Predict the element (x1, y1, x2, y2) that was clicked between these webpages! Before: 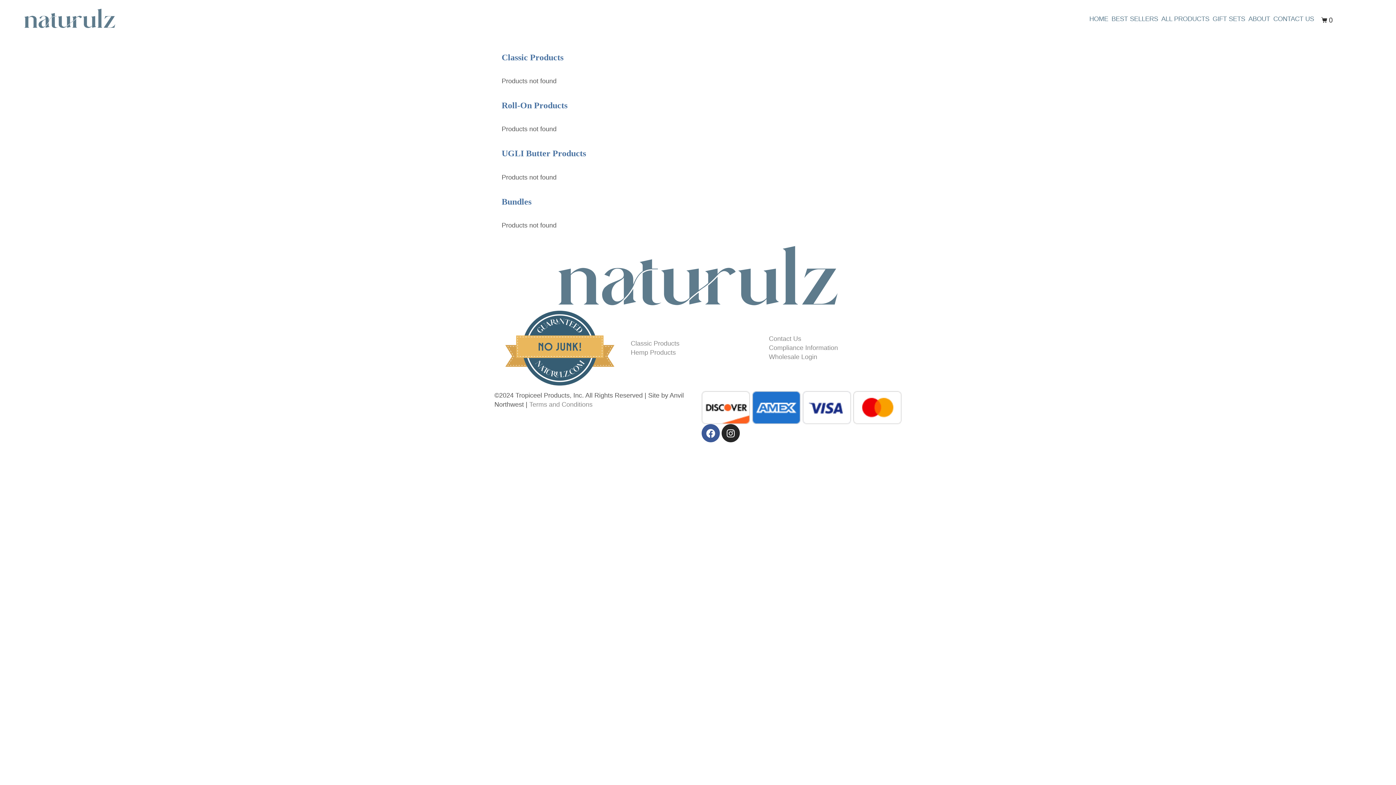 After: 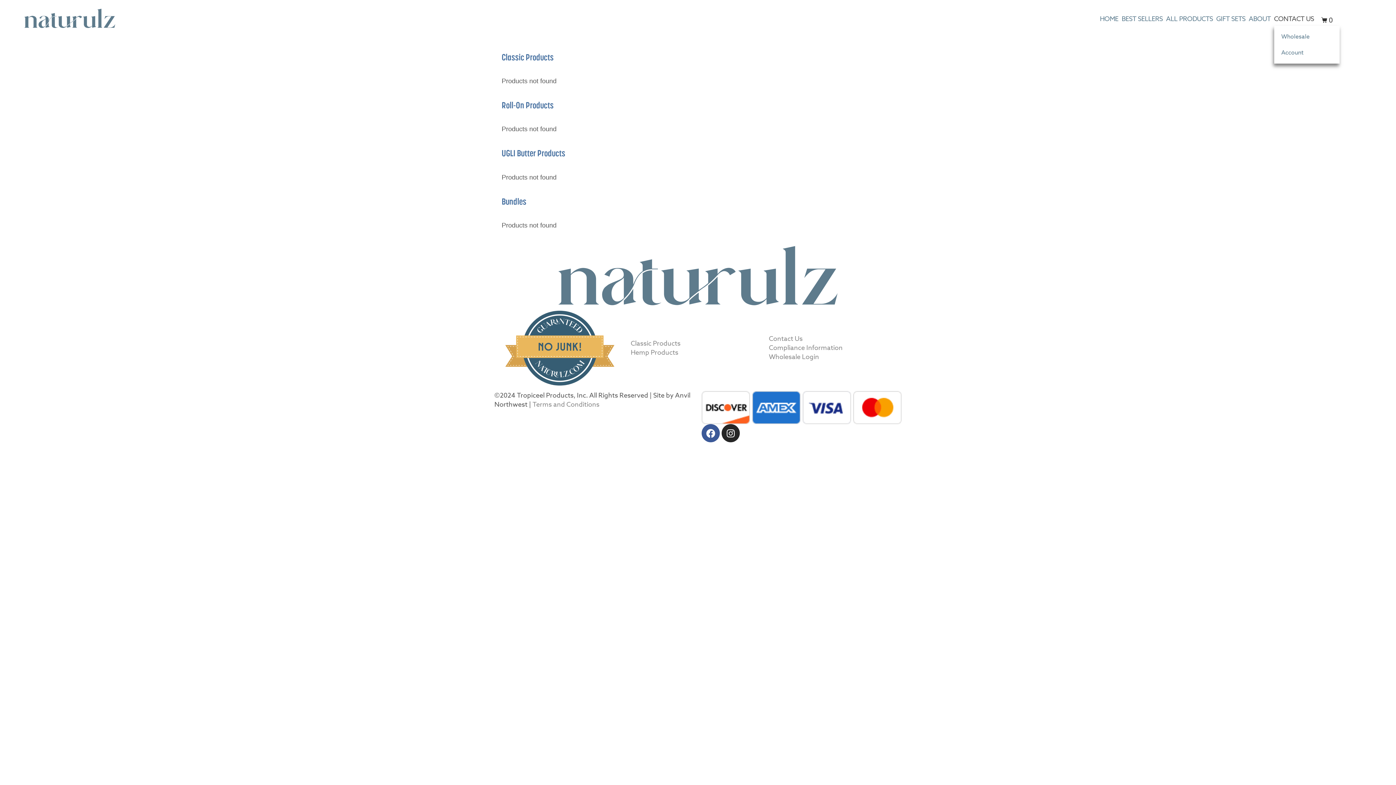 Action: bbox: (1273, 15, 1314, 24) label: CONTACT US